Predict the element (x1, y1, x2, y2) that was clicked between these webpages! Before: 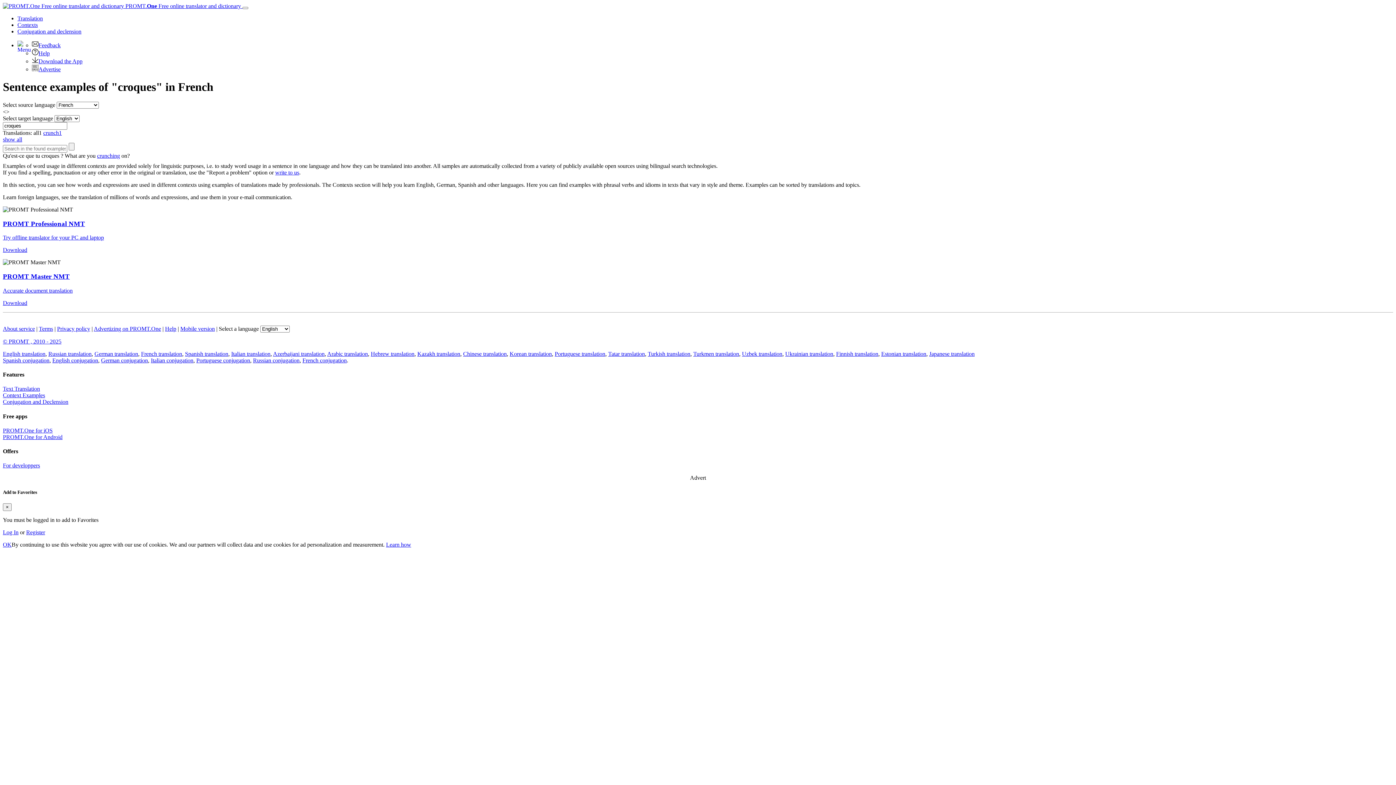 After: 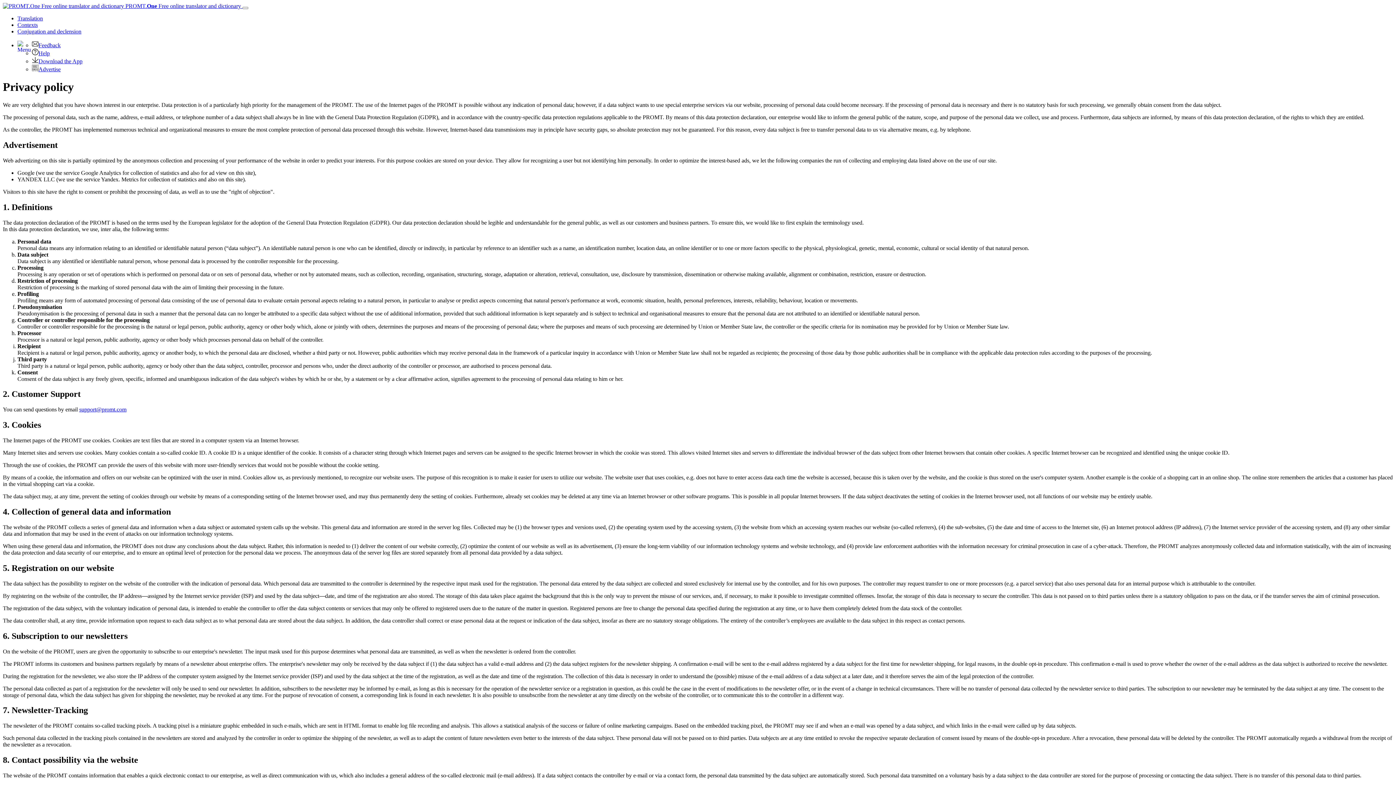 Action: label: Learn how bbox: (386, 541, 411, 547)